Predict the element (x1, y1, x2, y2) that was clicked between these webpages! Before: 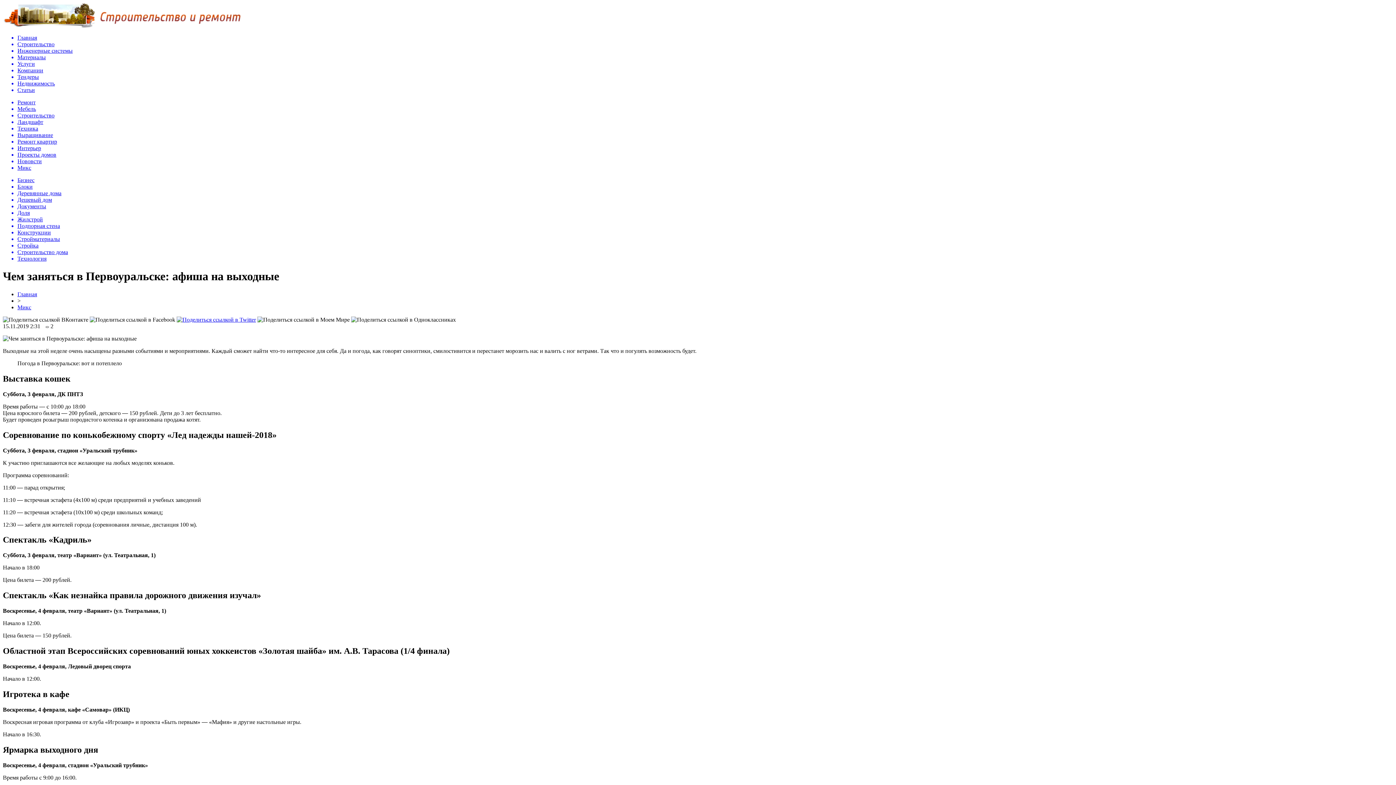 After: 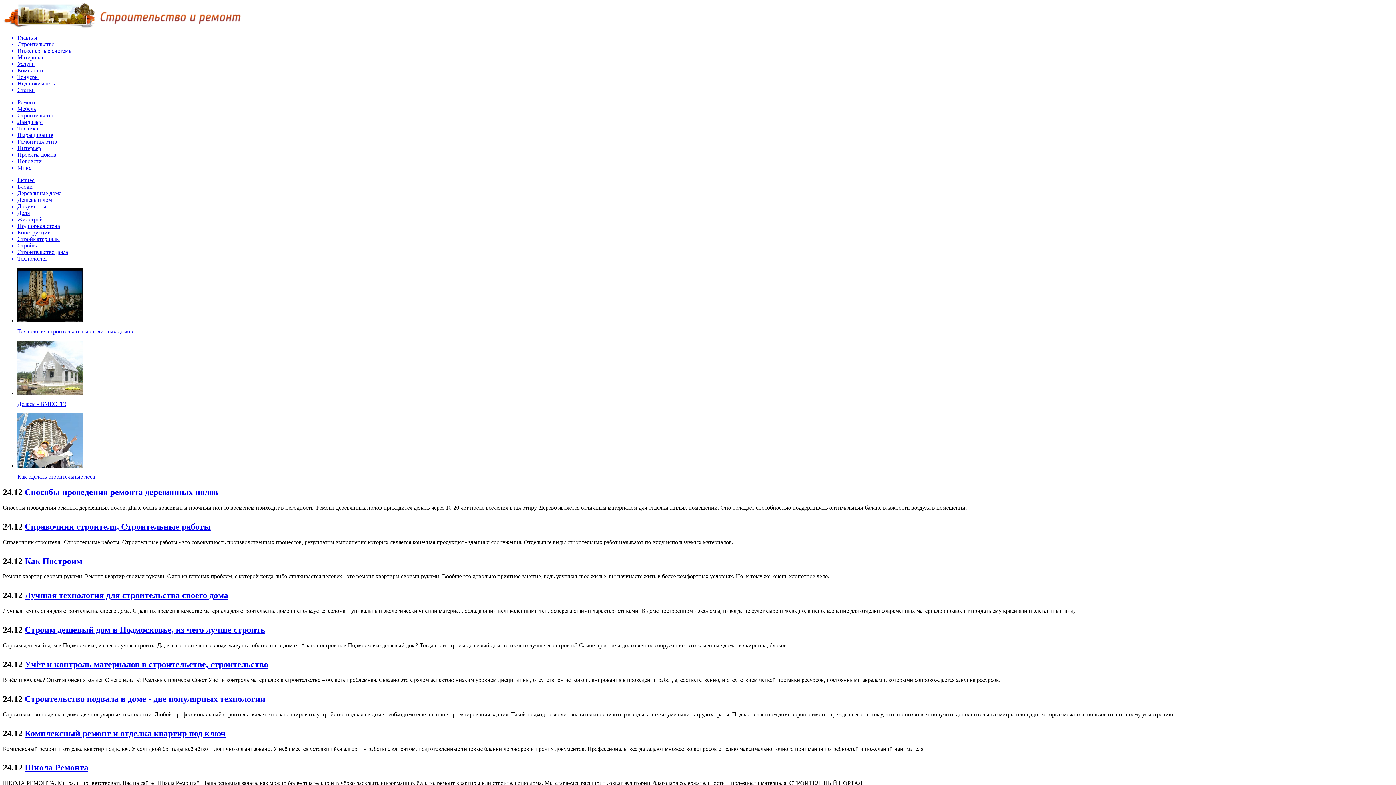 Action: bbox: (2, 23, 240, 29)